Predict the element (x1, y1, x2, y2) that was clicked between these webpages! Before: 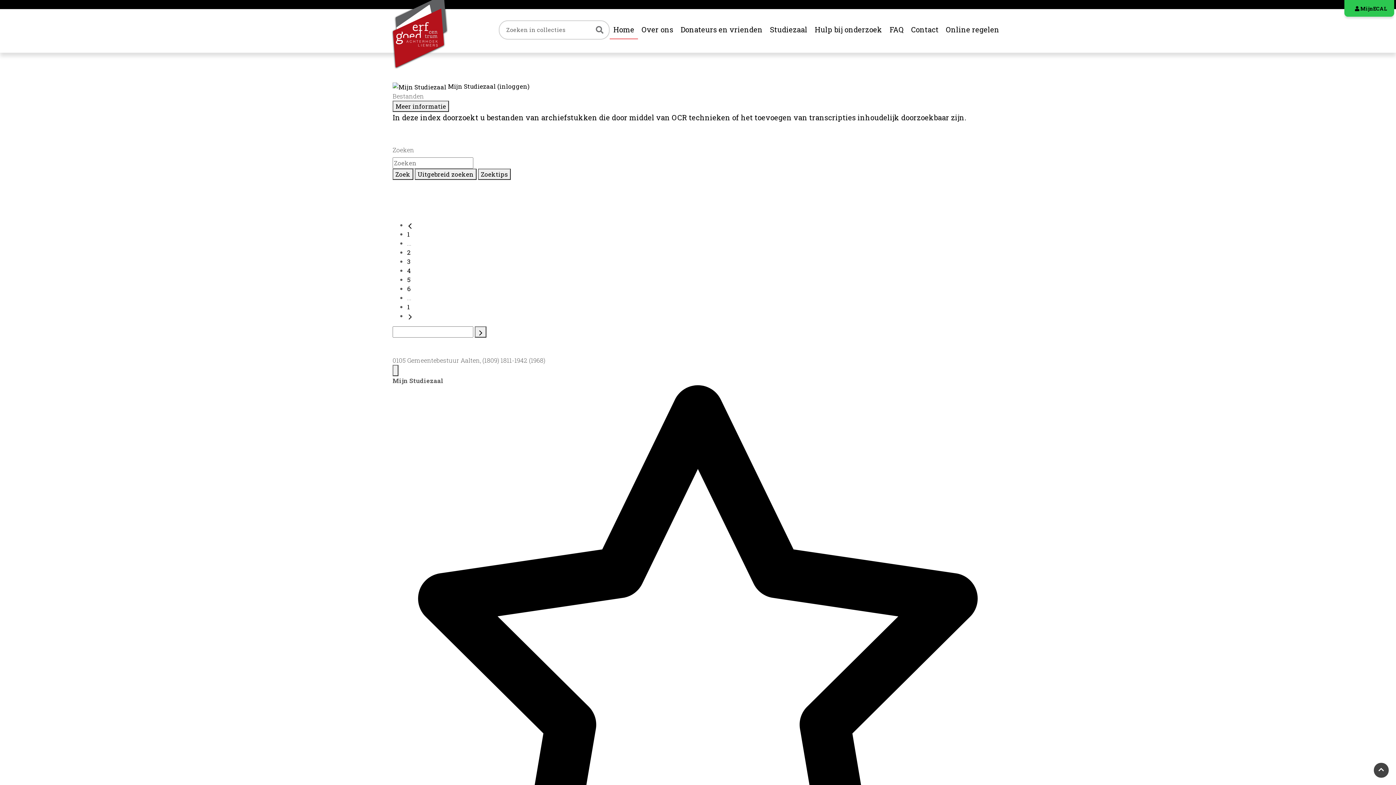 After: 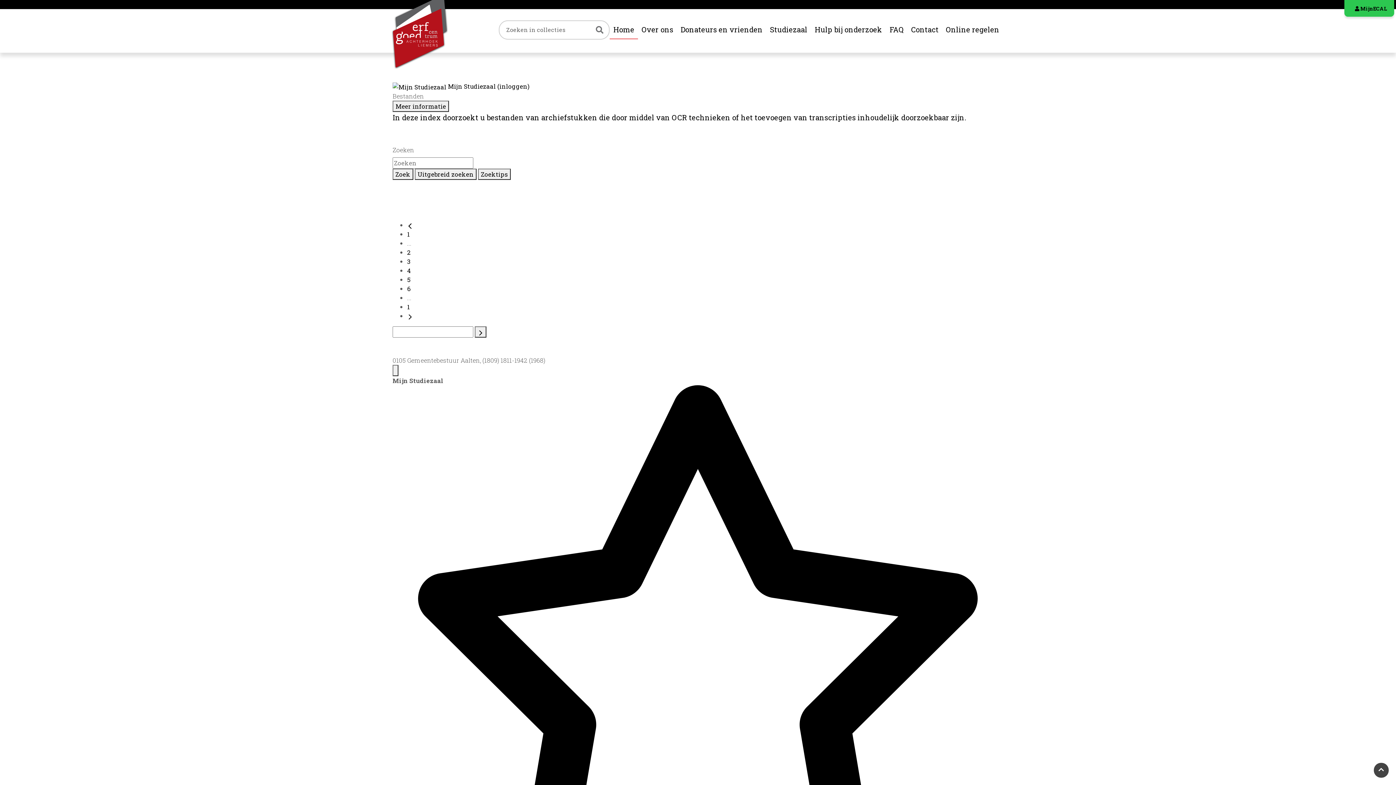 Action: label: 6 bbox: (407, 284, 410, 293)